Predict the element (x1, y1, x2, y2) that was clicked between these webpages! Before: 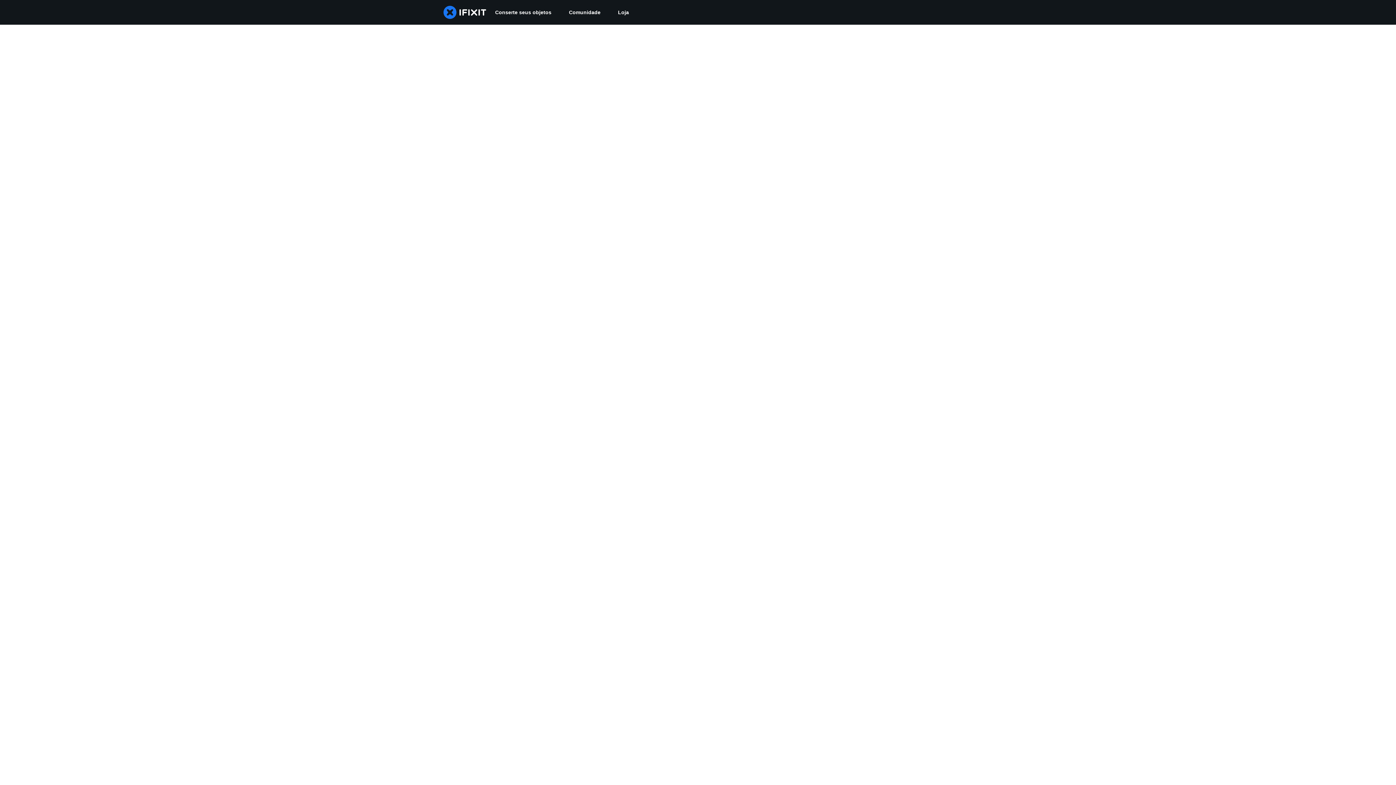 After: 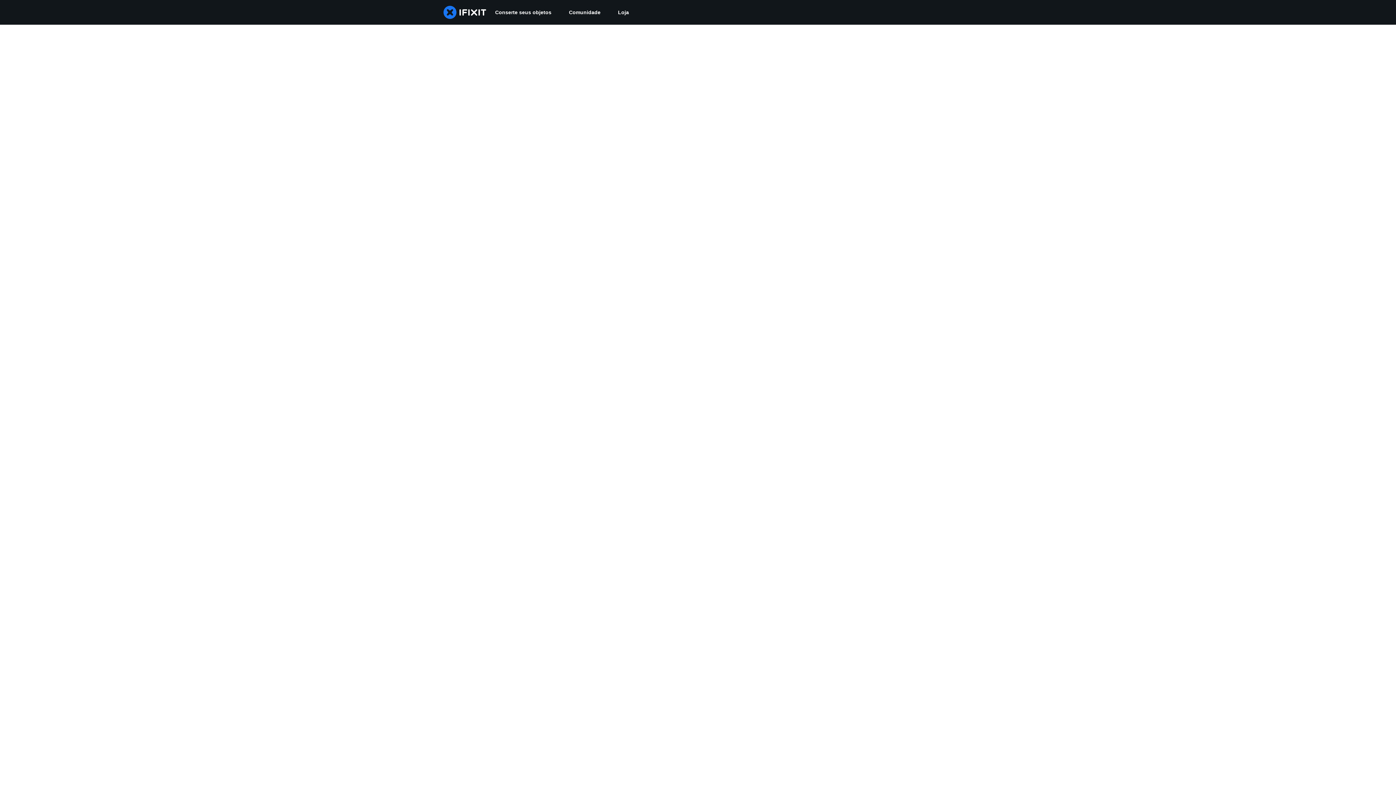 Action: label: Comunidade bbox: (560, 0, 609, 24)